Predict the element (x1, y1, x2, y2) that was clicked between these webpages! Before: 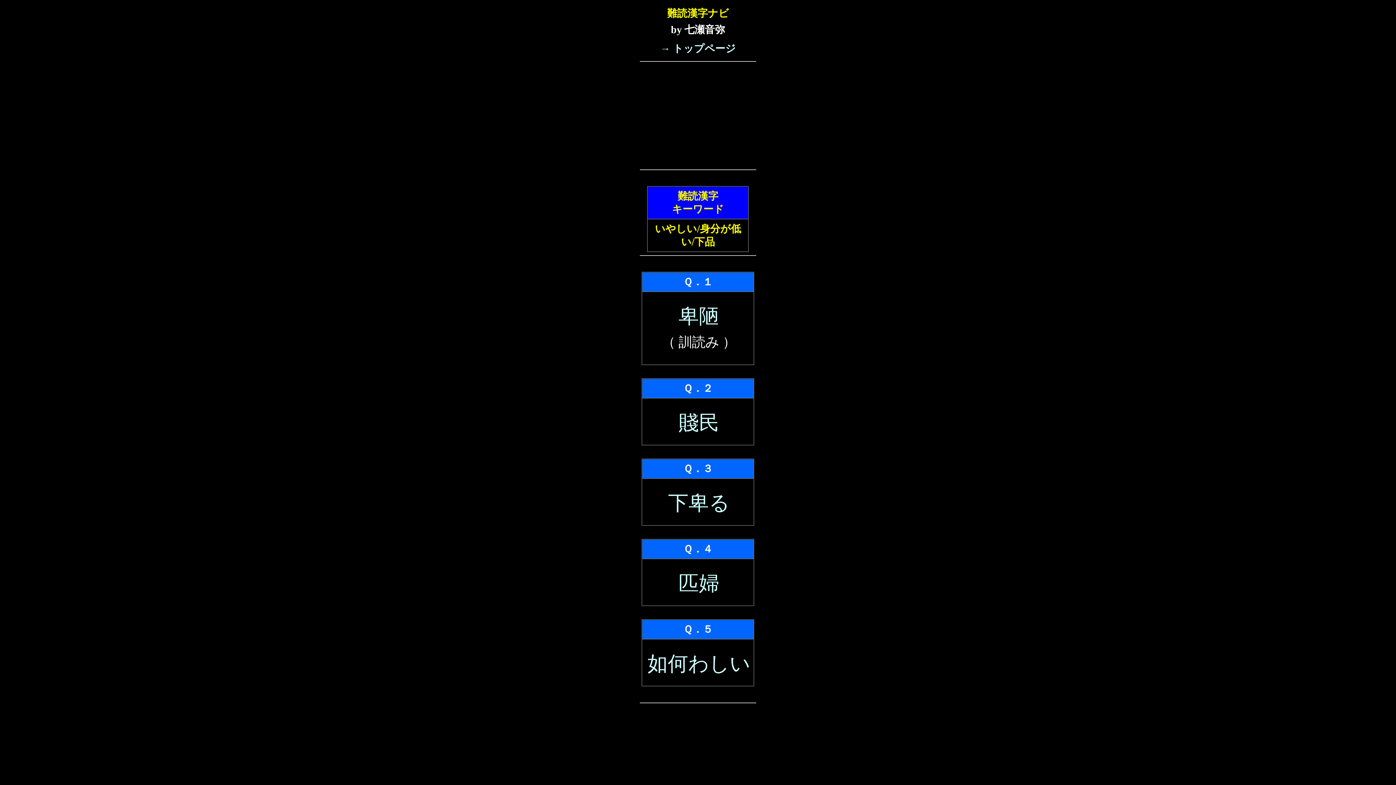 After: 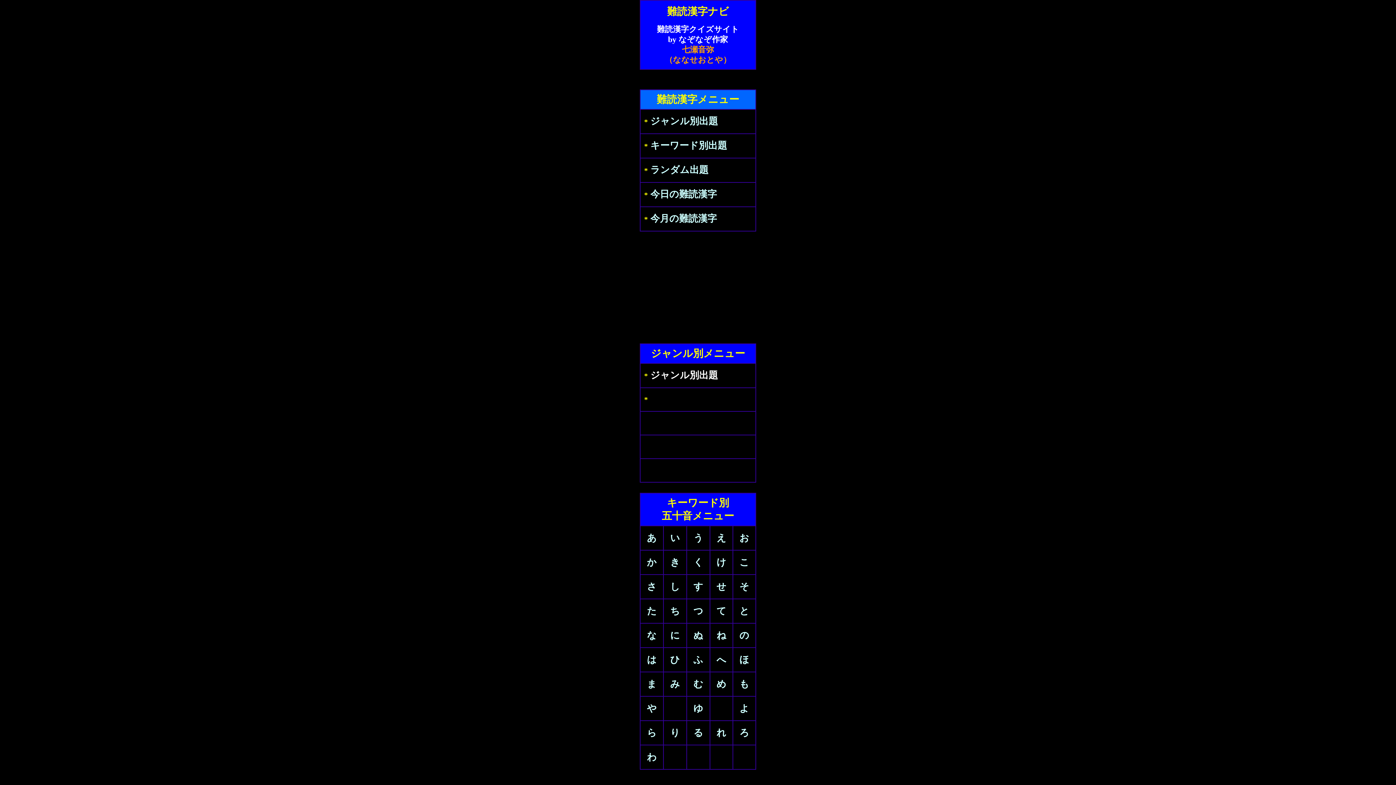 Action: label: → トップページ bbox: (660, 42, 736, 54)